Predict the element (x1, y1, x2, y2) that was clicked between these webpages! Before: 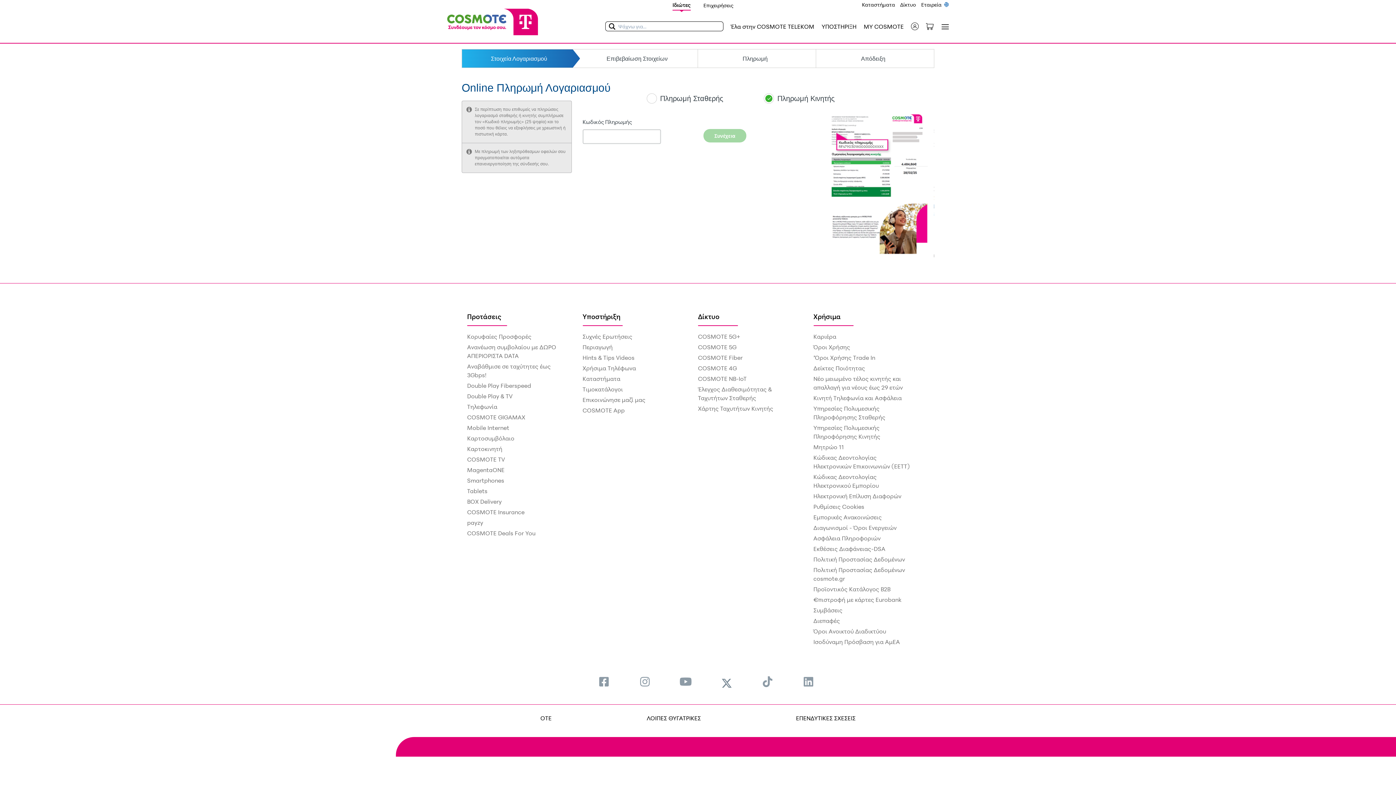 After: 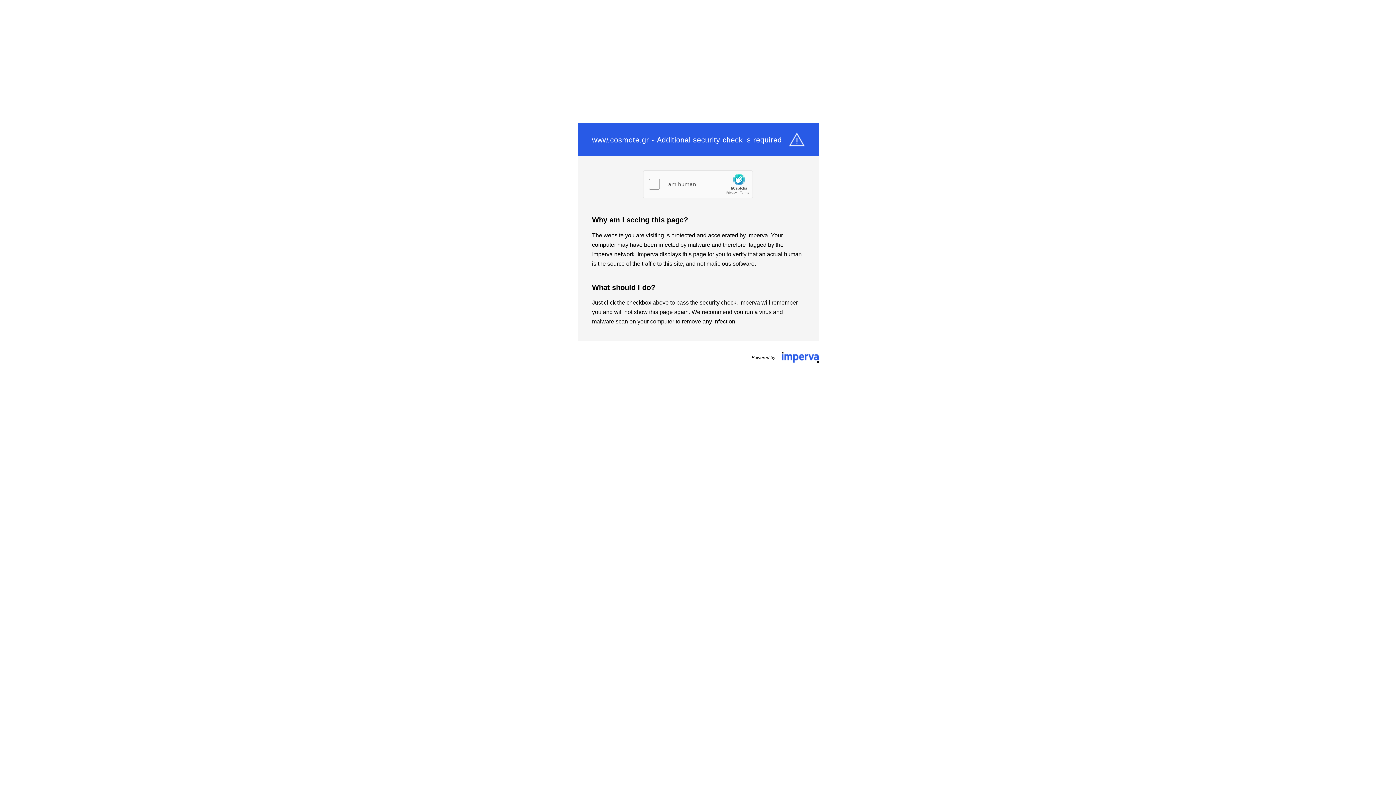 Action: bbox: (698, 364, 737, 372) label: COSMOTE 4G